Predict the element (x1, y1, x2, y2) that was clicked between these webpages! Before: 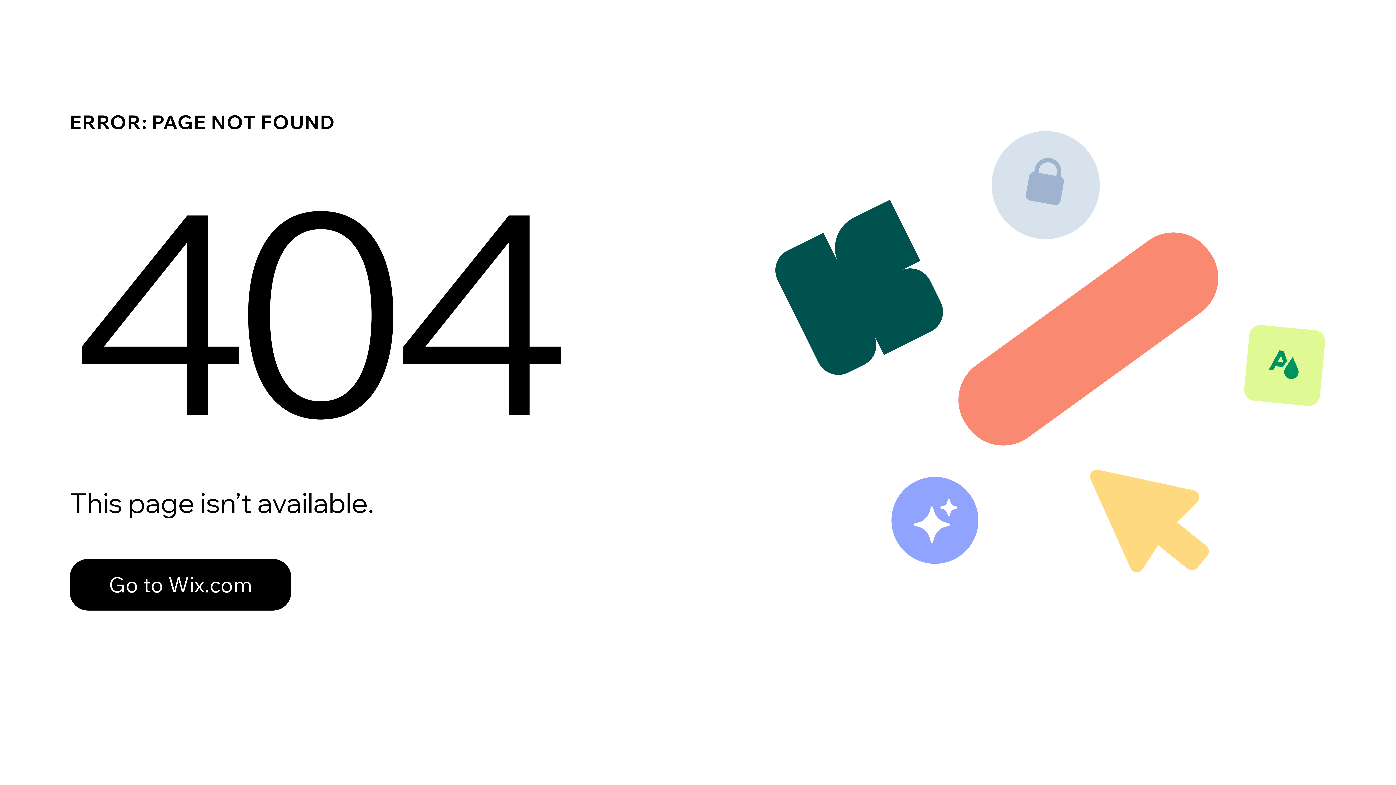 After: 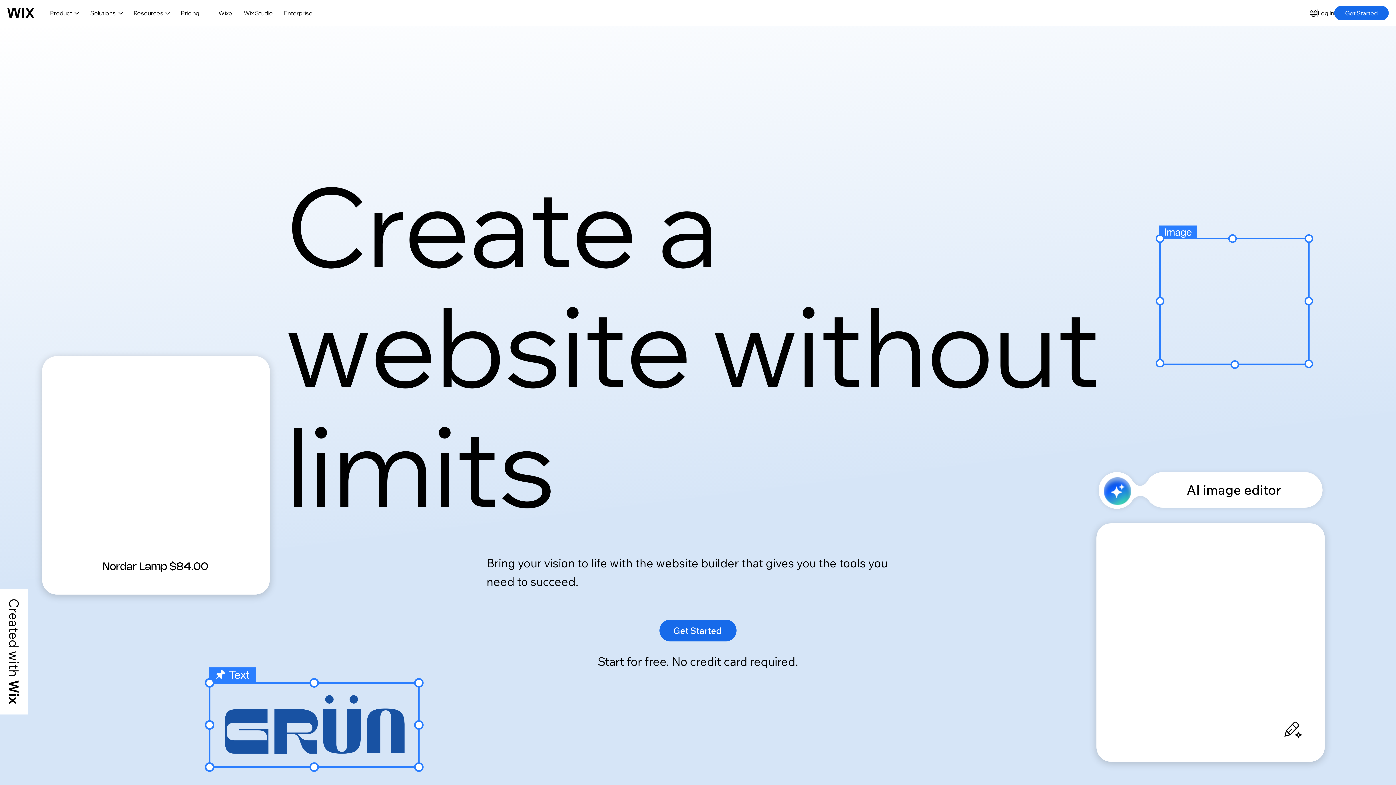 Action: label: Go to Wix.com bbox: (69, 543, 768, 620)